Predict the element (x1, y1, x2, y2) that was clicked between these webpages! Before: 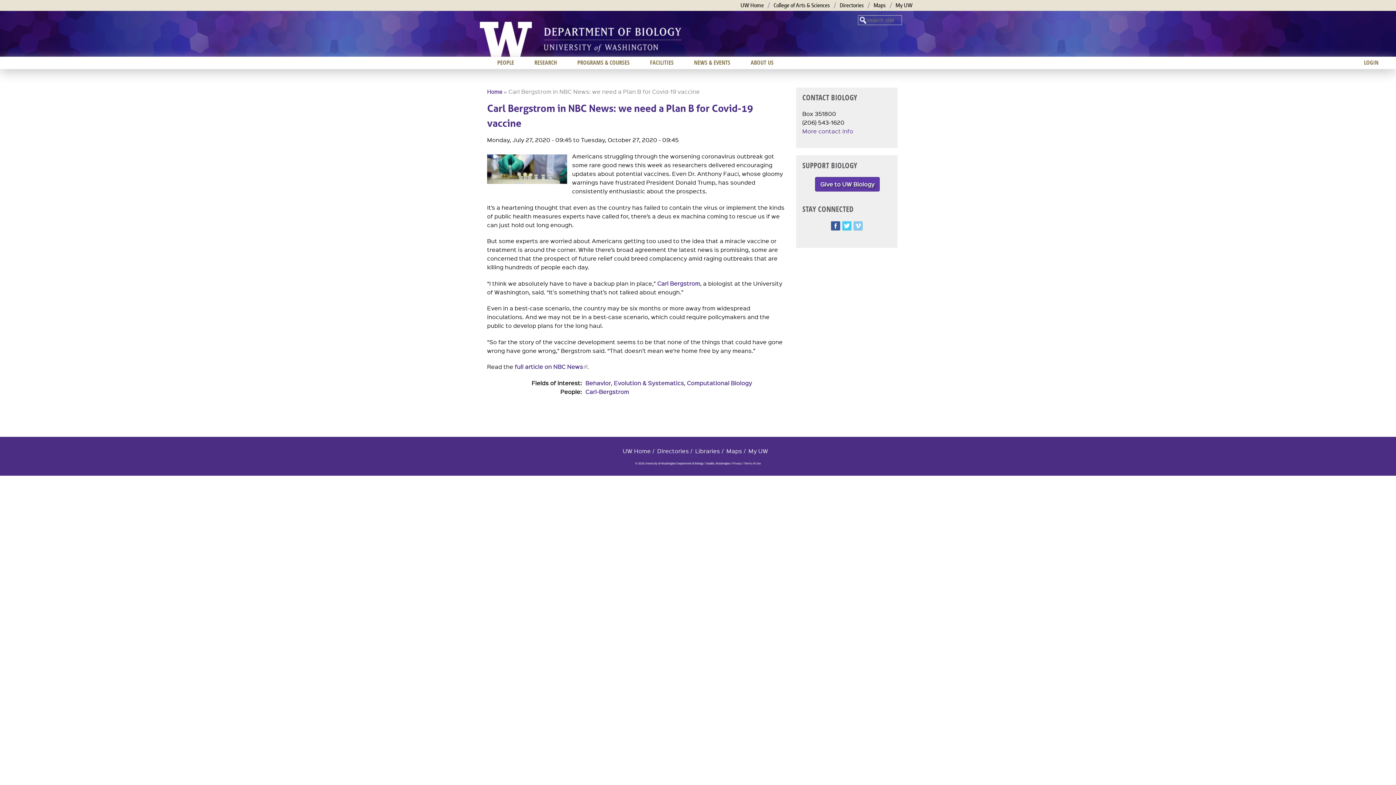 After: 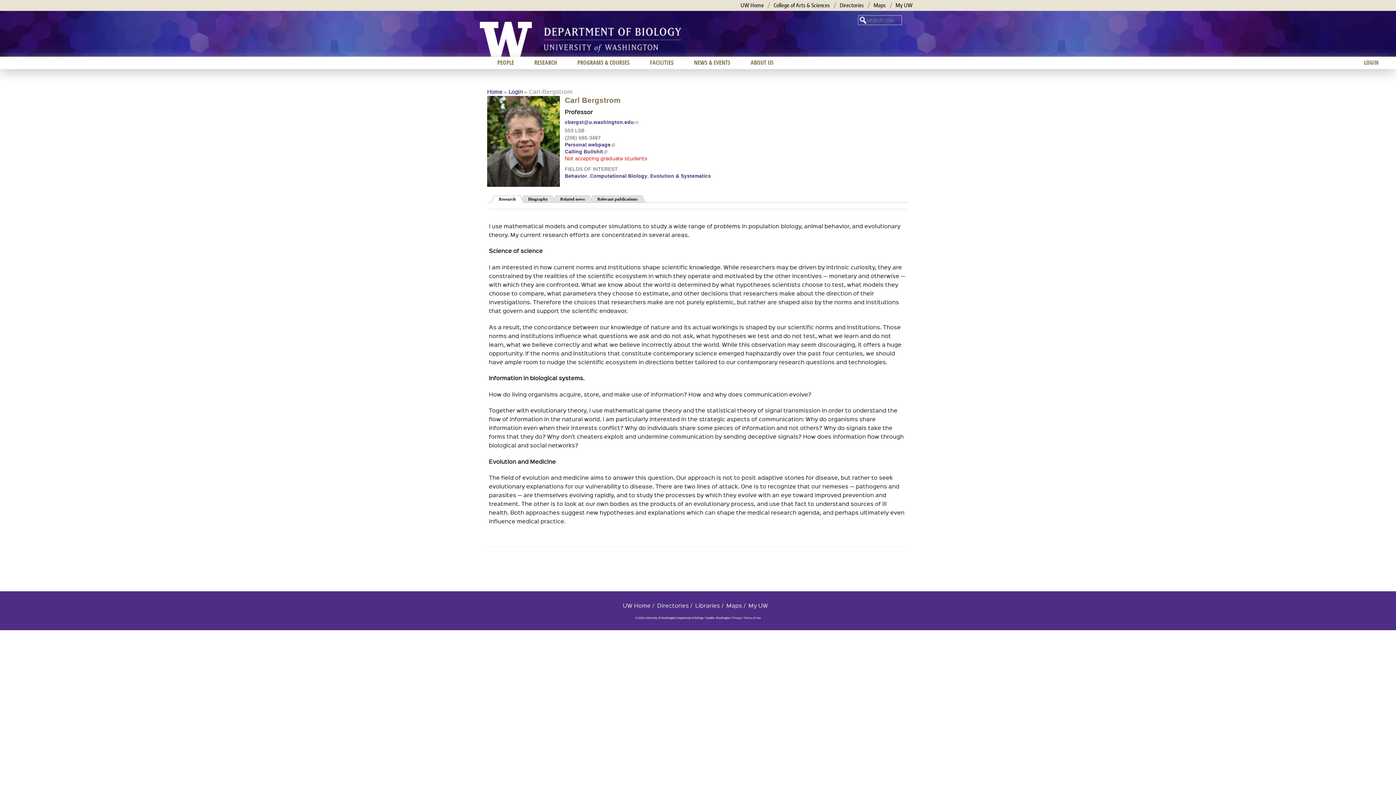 Action: bbox: (585, 387, 629, 395) label: Carl-Bergstrom